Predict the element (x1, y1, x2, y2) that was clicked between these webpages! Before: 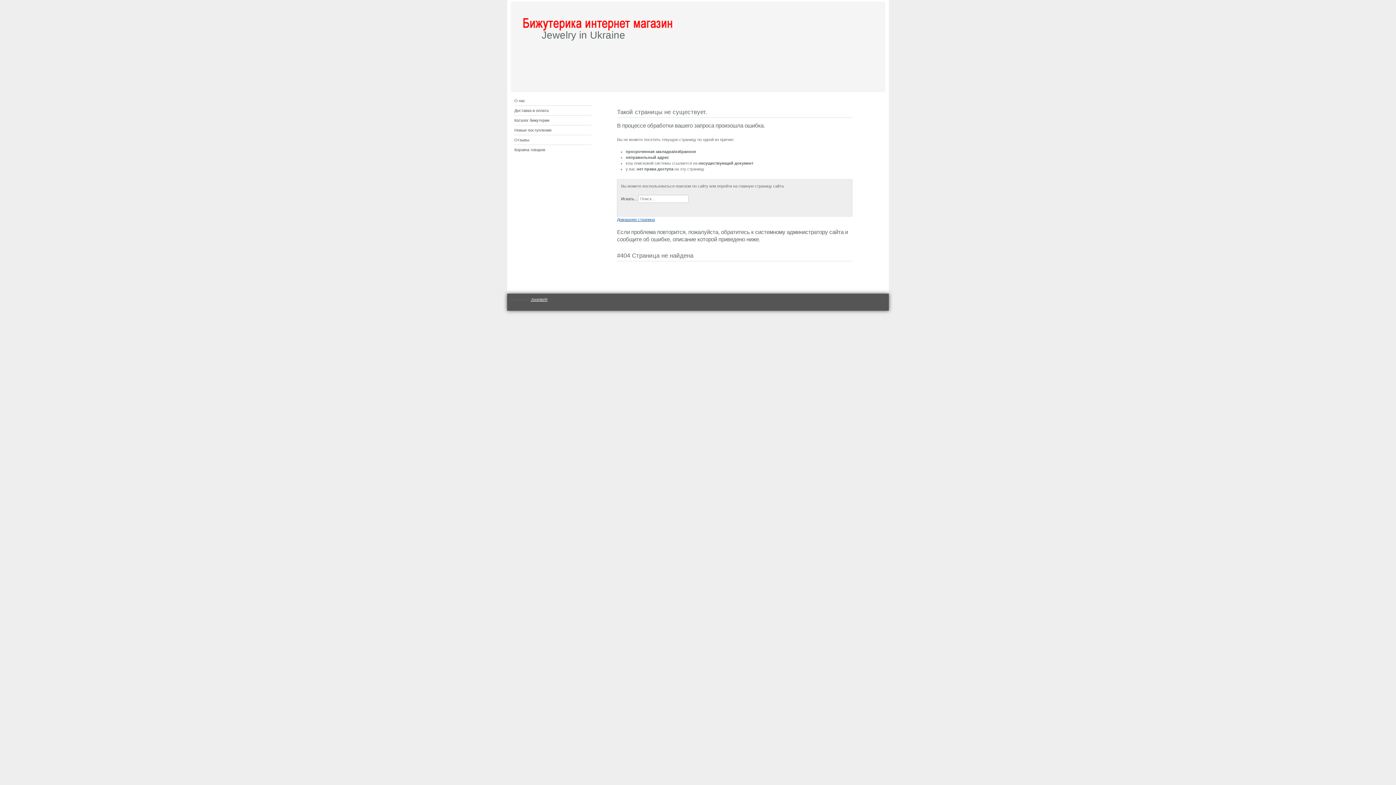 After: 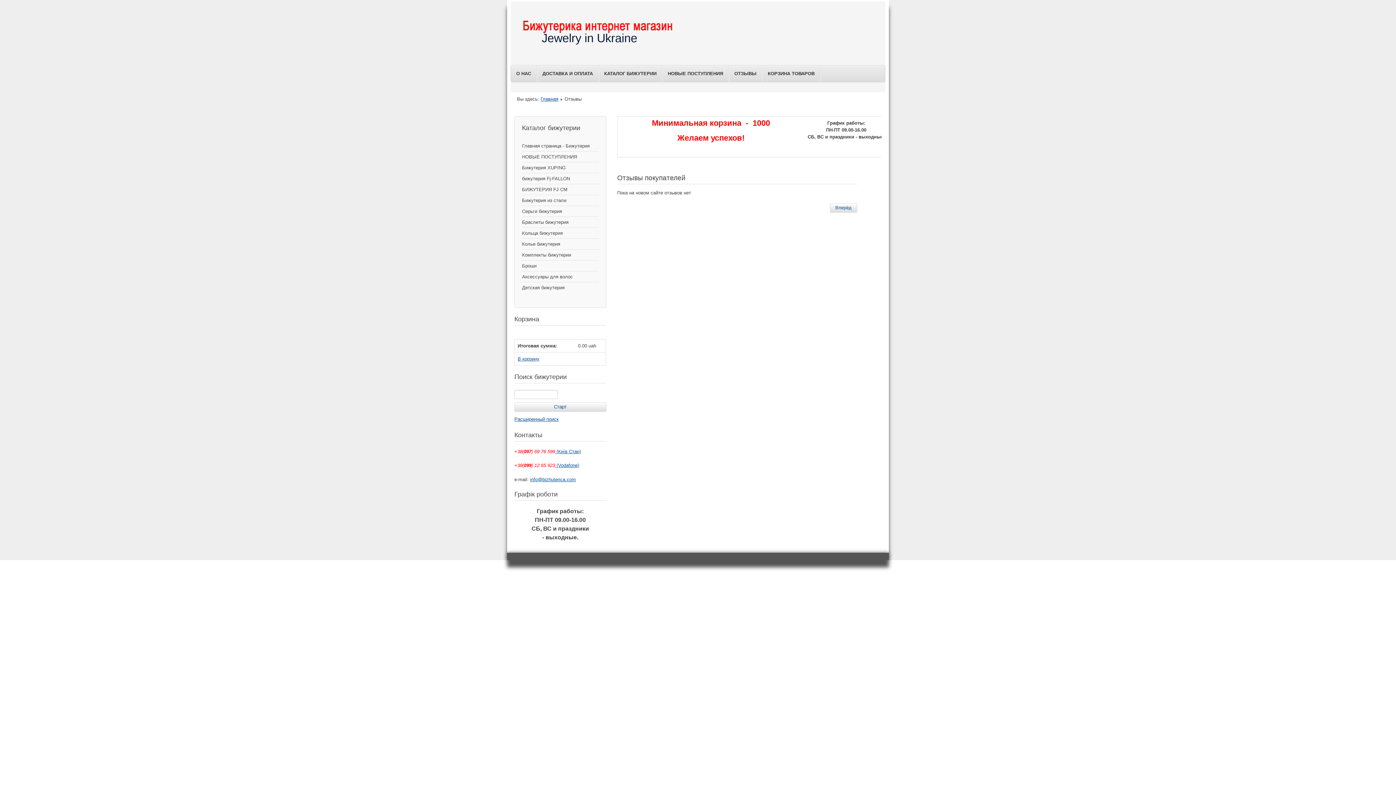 Action: bbox: (514, 135, 591, 144) label: Отзывы